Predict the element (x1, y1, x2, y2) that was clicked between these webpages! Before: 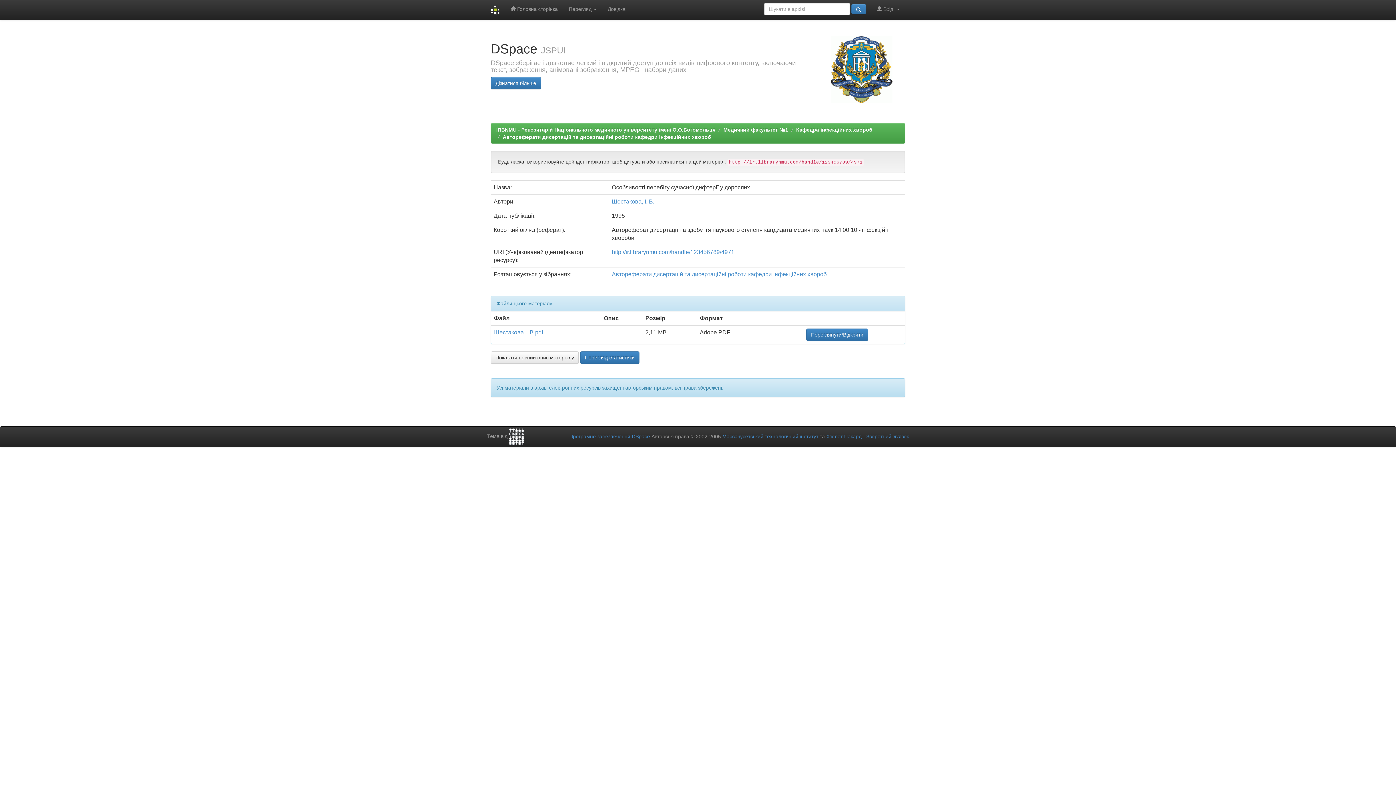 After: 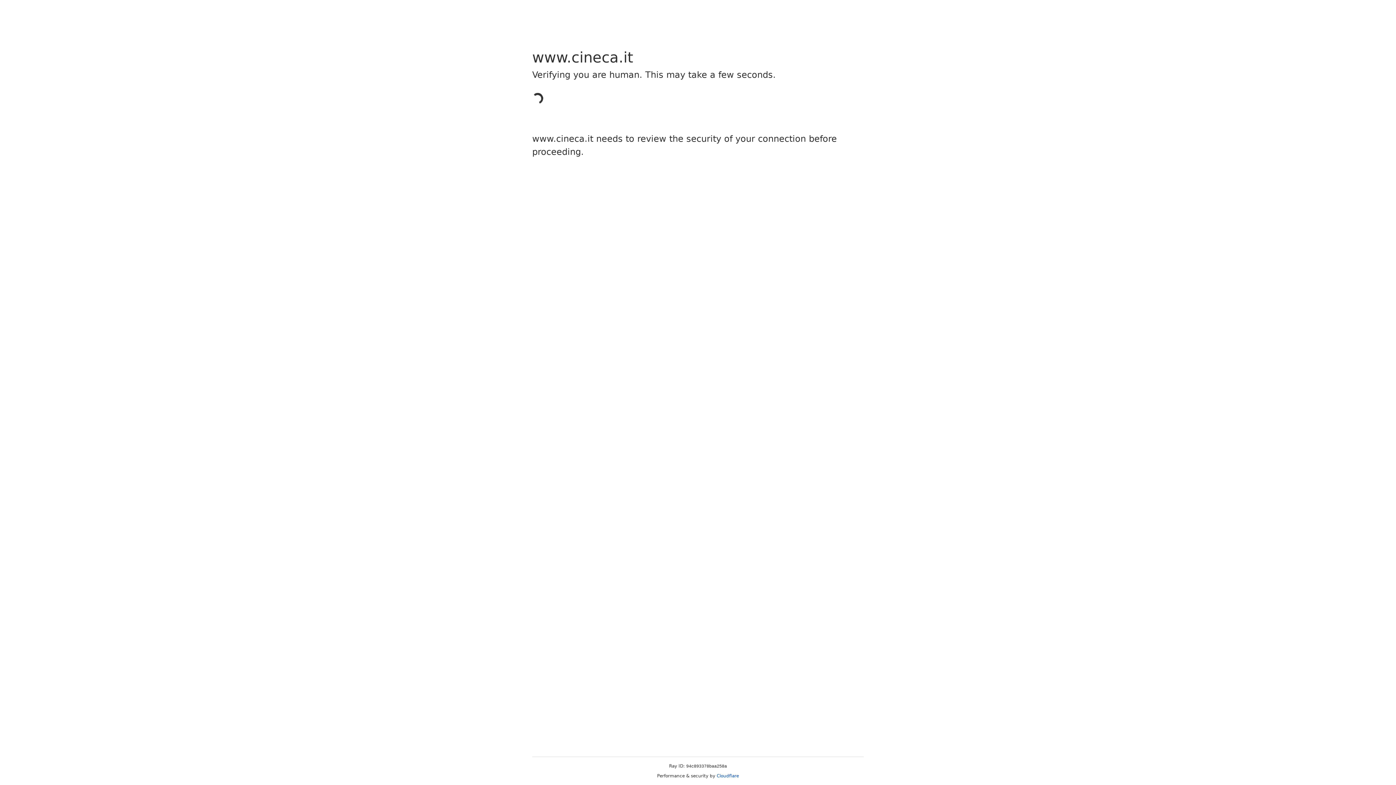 Action: bbox: (509, 433, 524, 439)